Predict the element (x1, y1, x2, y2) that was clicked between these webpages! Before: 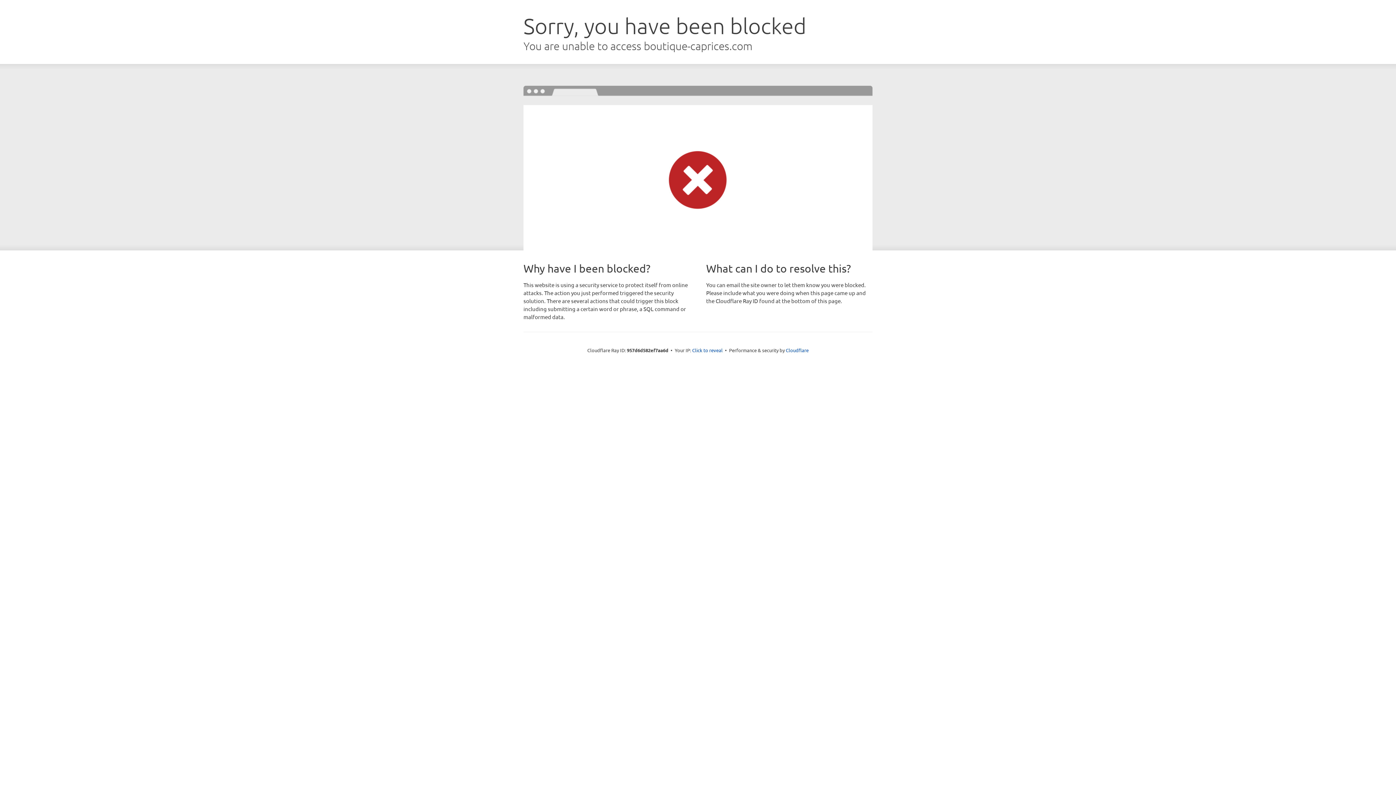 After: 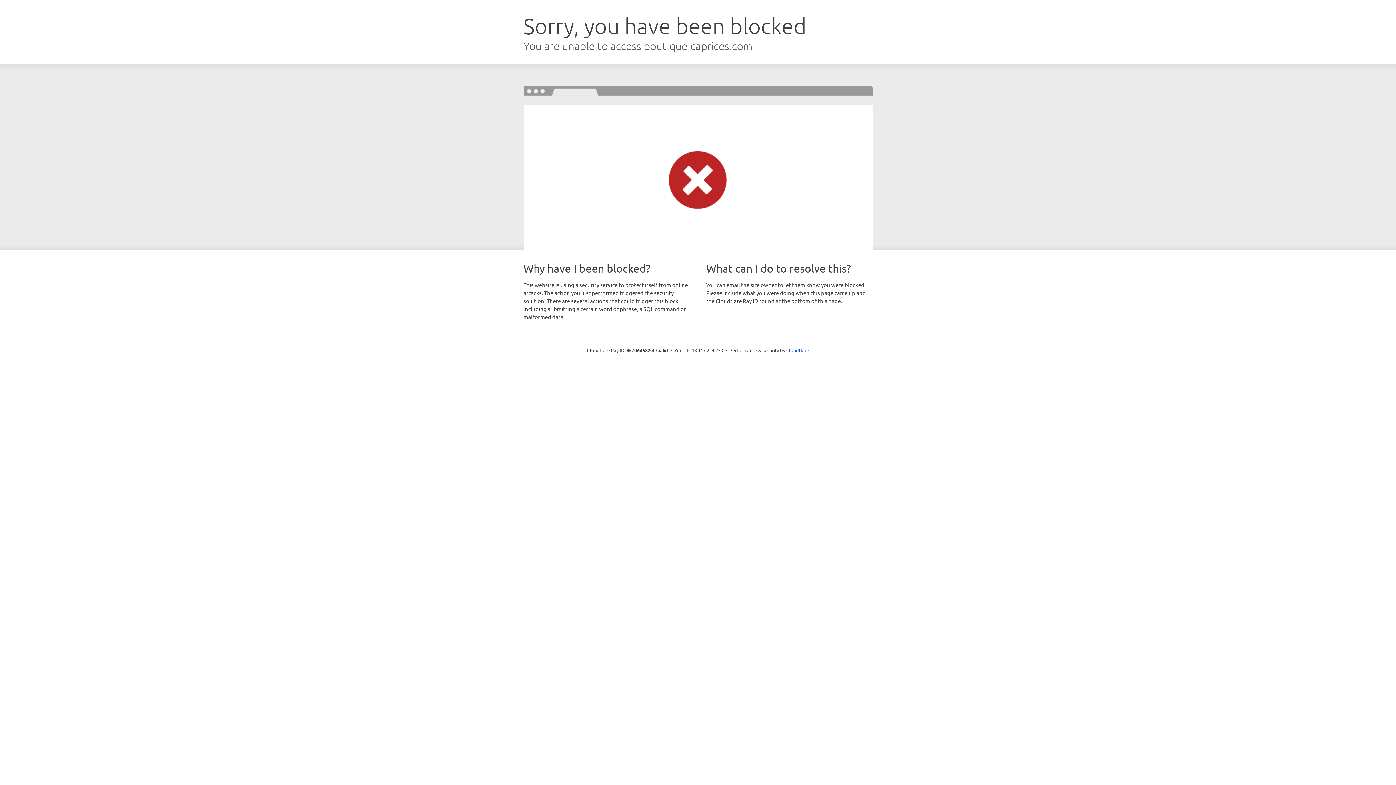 Action: bbox: (692, 346, 722, 353) label: Click to reveal